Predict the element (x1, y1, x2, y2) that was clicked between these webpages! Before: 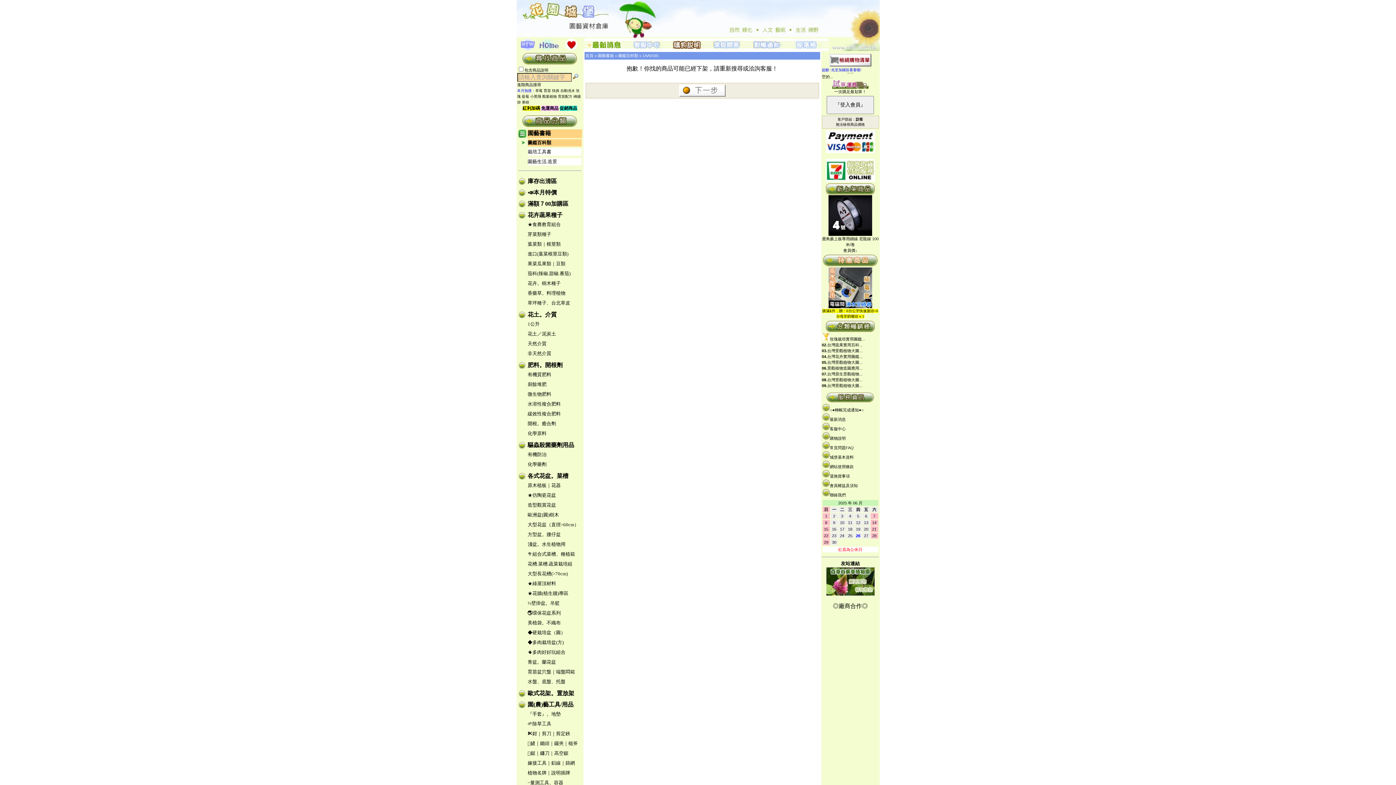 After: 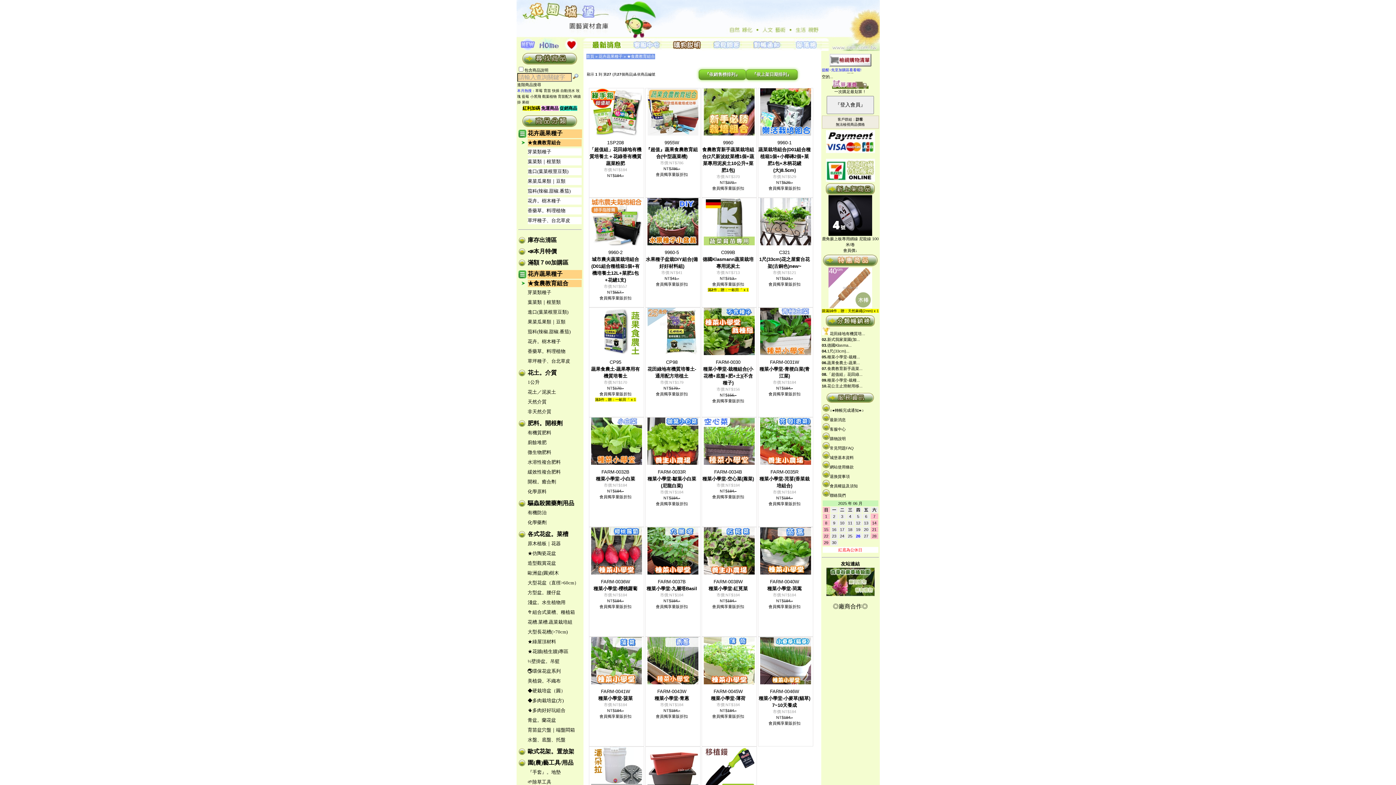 Action: bbox: (527, 221, 560, 227) label: ★食農教育組合